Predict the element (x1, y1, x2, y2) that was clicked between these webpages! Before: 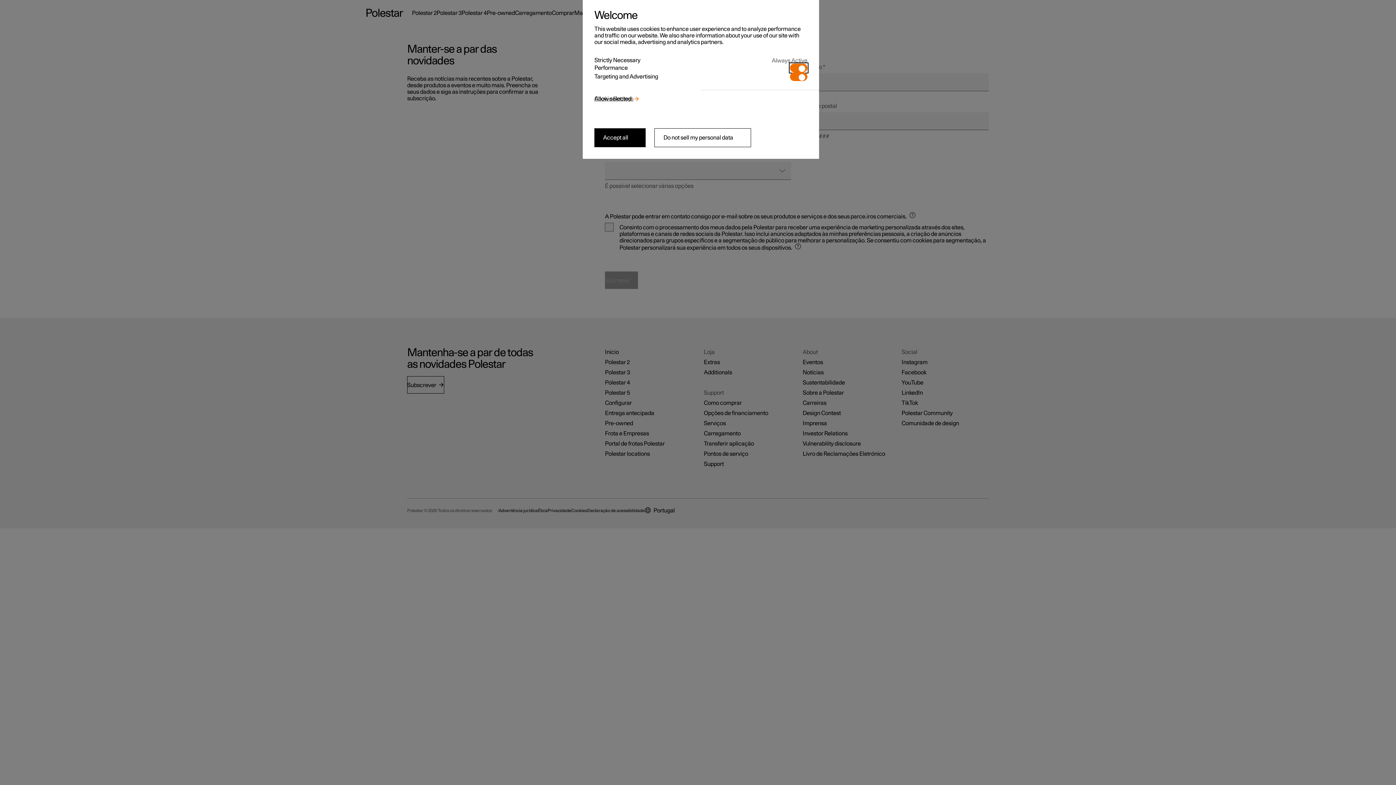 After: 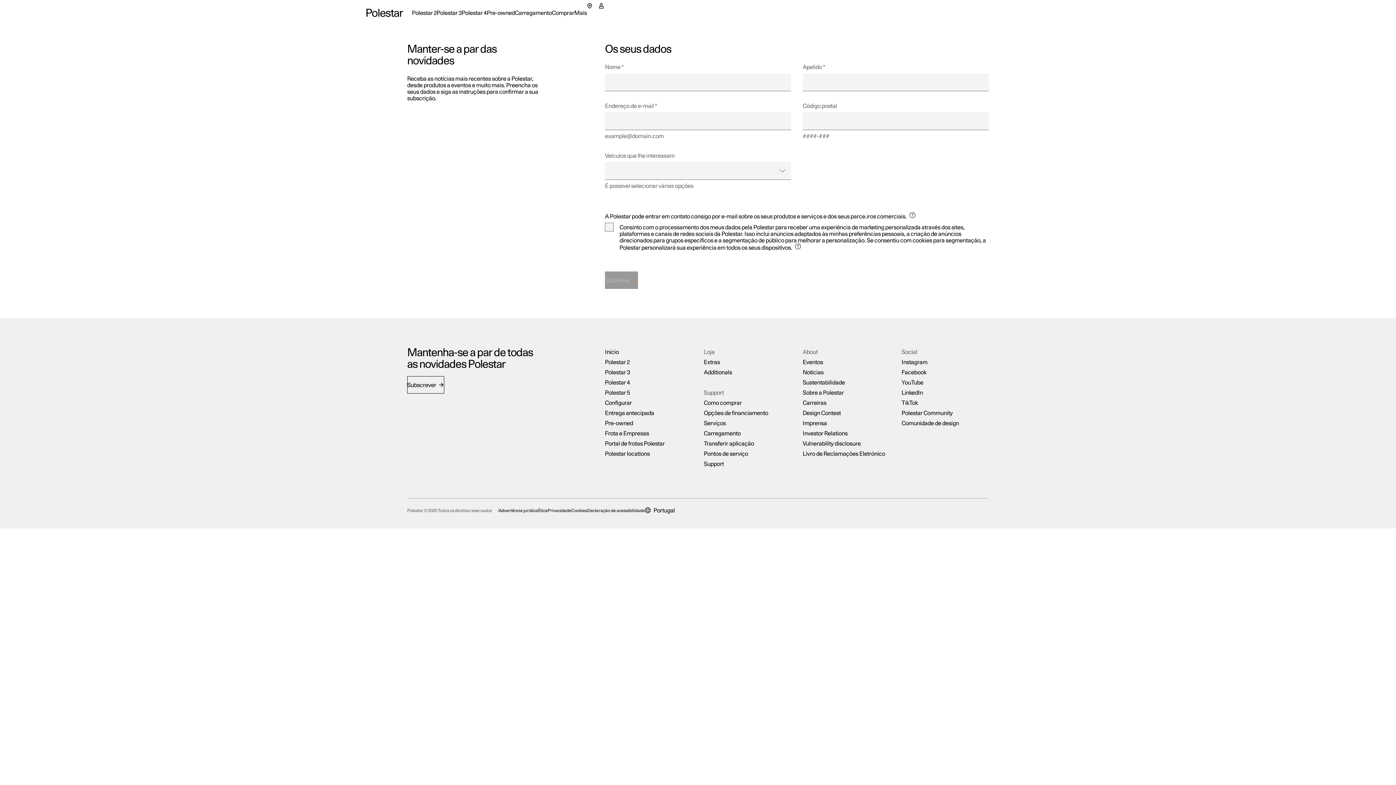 Action: bbox: (654, 128, 751, 147) label: Do not sell my personal data